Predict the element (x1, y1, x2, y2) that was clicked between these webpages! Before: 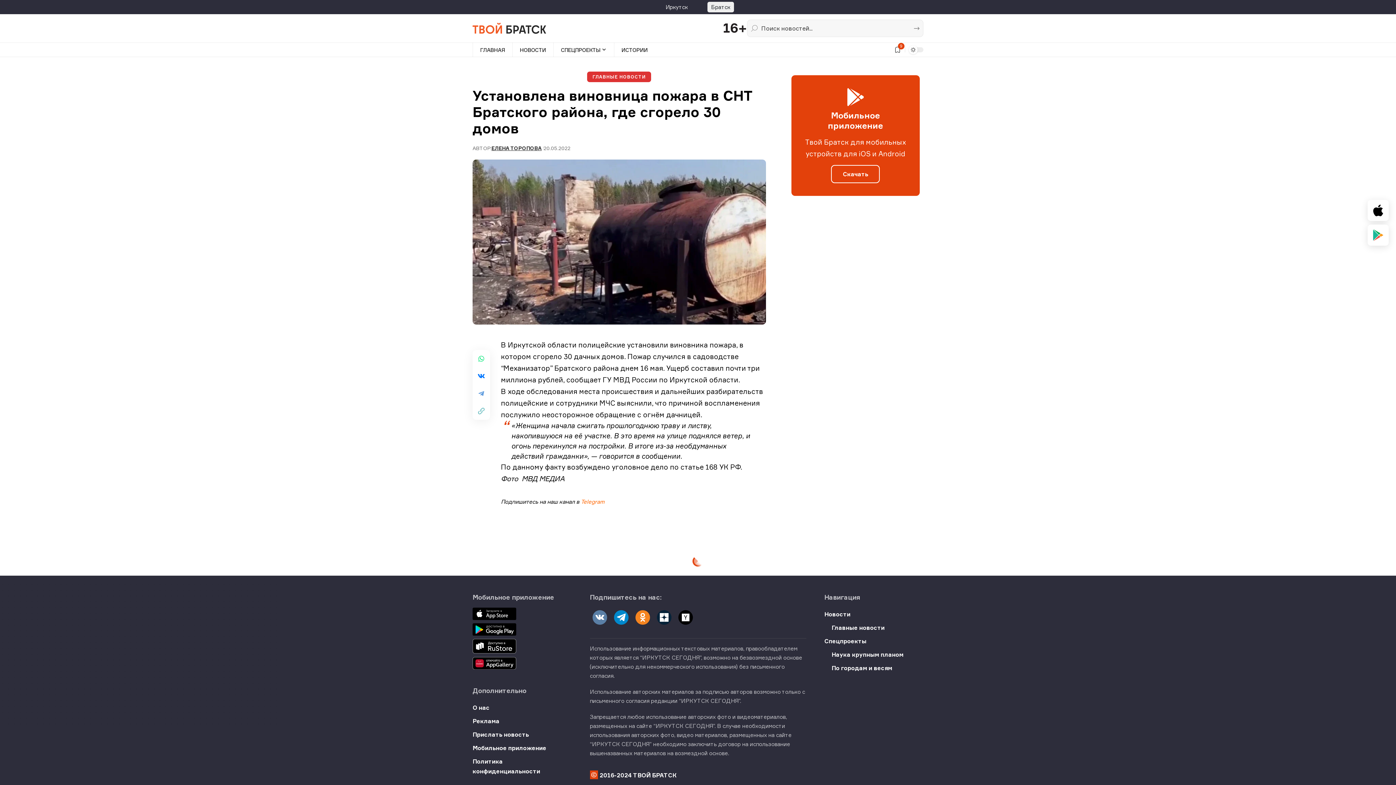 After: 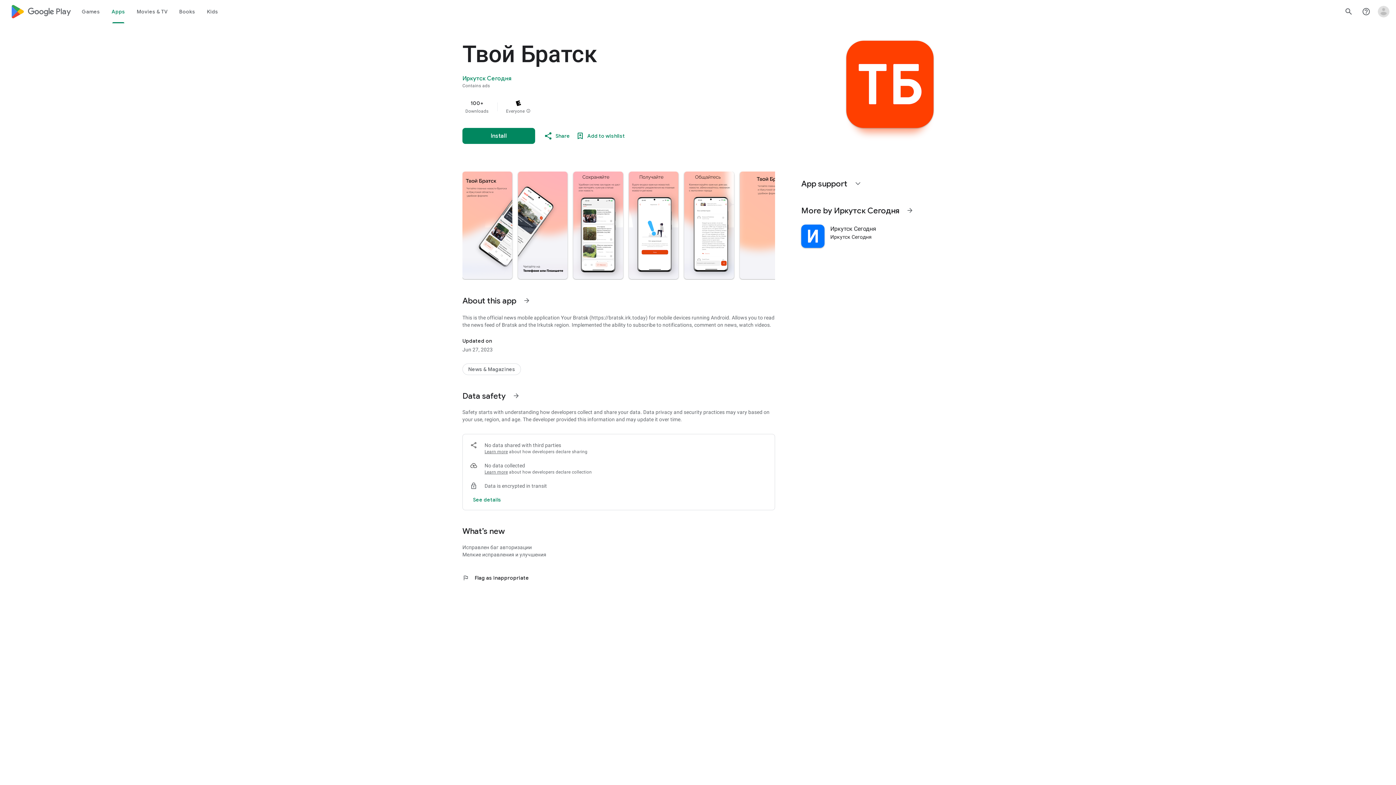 Action: bbox: (472, 625, 516, 632)